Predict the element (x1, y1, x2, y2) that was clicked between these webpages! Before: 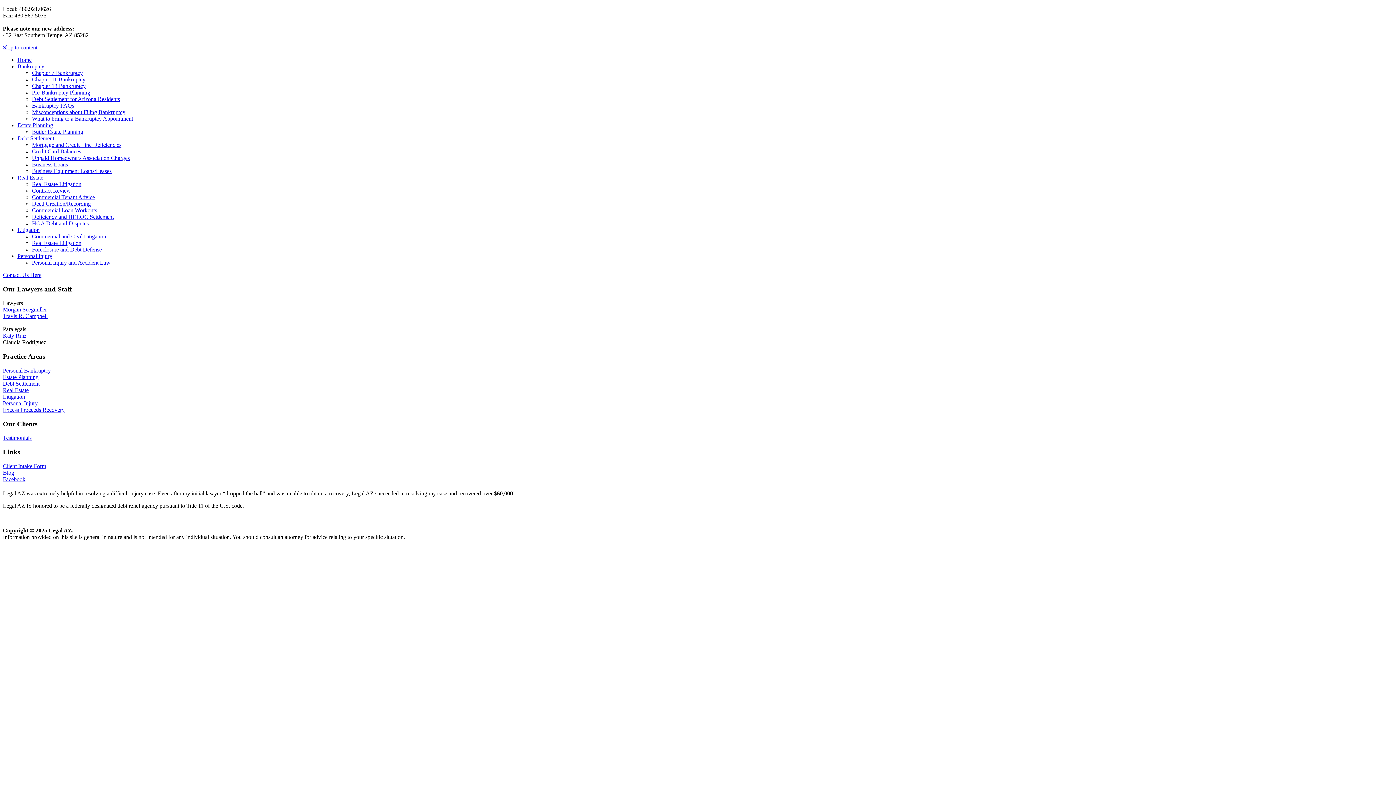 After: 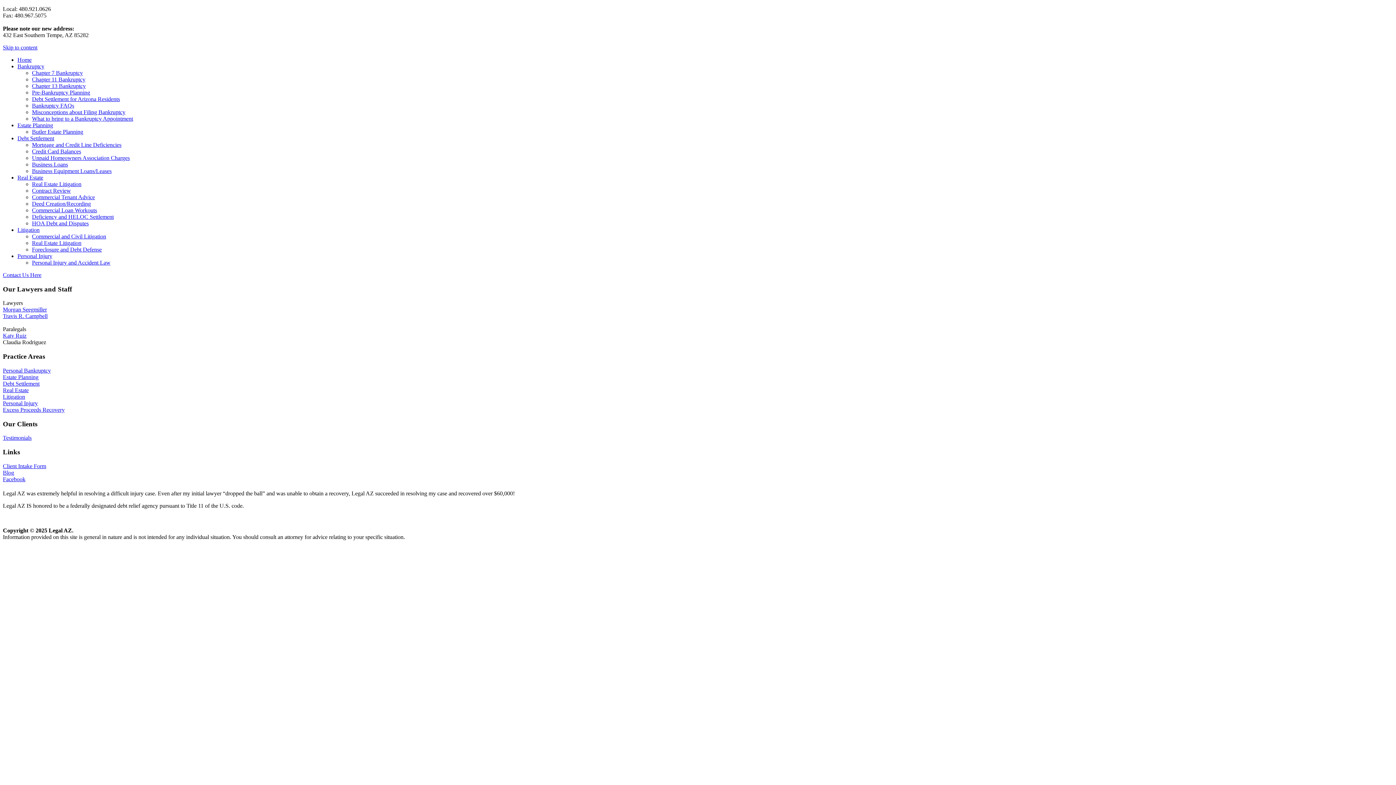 Action: label: Skip to content bbox: (2, 44, 37, 50)